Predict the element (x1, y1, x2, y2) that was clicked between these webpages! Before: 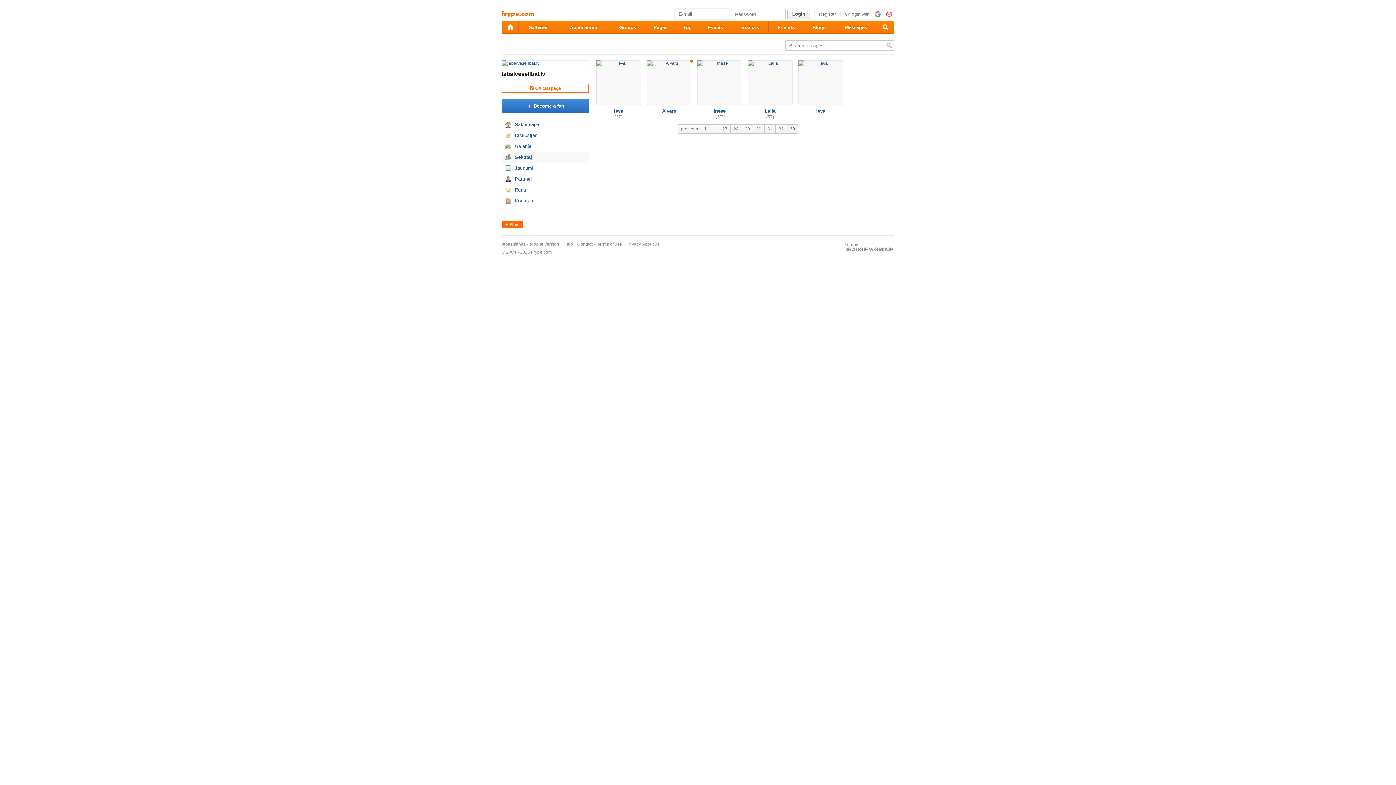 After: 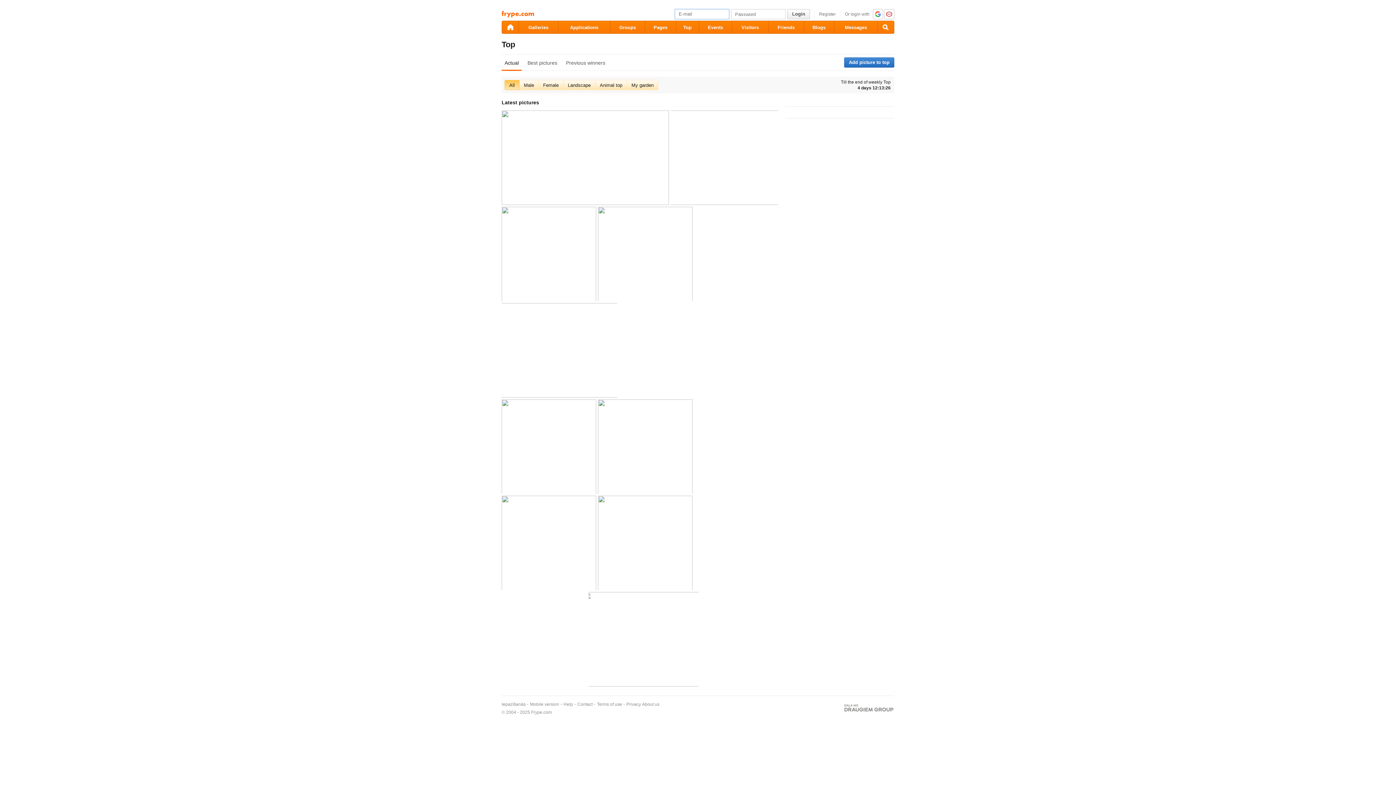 Action: label: Top bbox: (676, 20, 698, 33)